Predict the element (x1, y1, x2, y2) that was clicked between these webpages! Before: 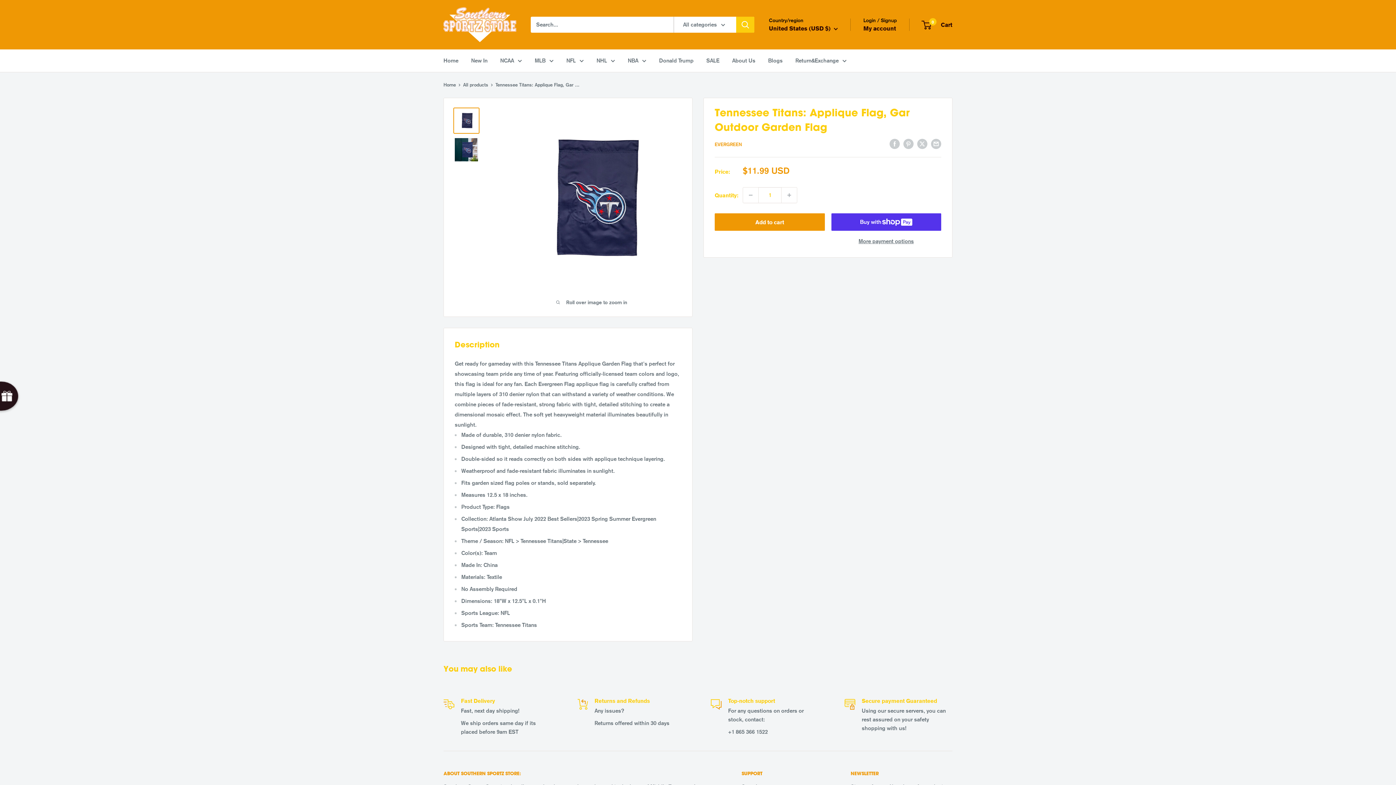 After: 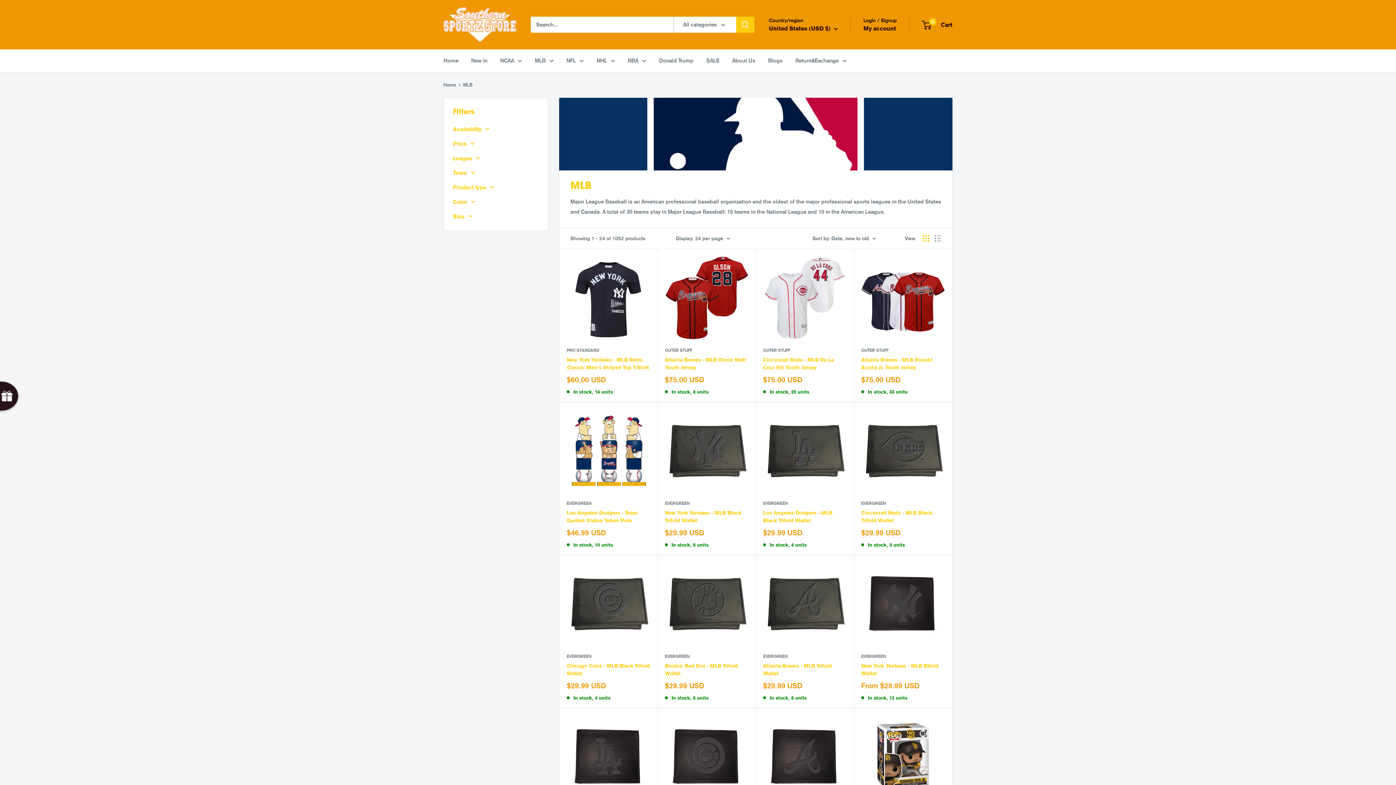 Action: label: MLB bbox: (534, 55, 553, 65)